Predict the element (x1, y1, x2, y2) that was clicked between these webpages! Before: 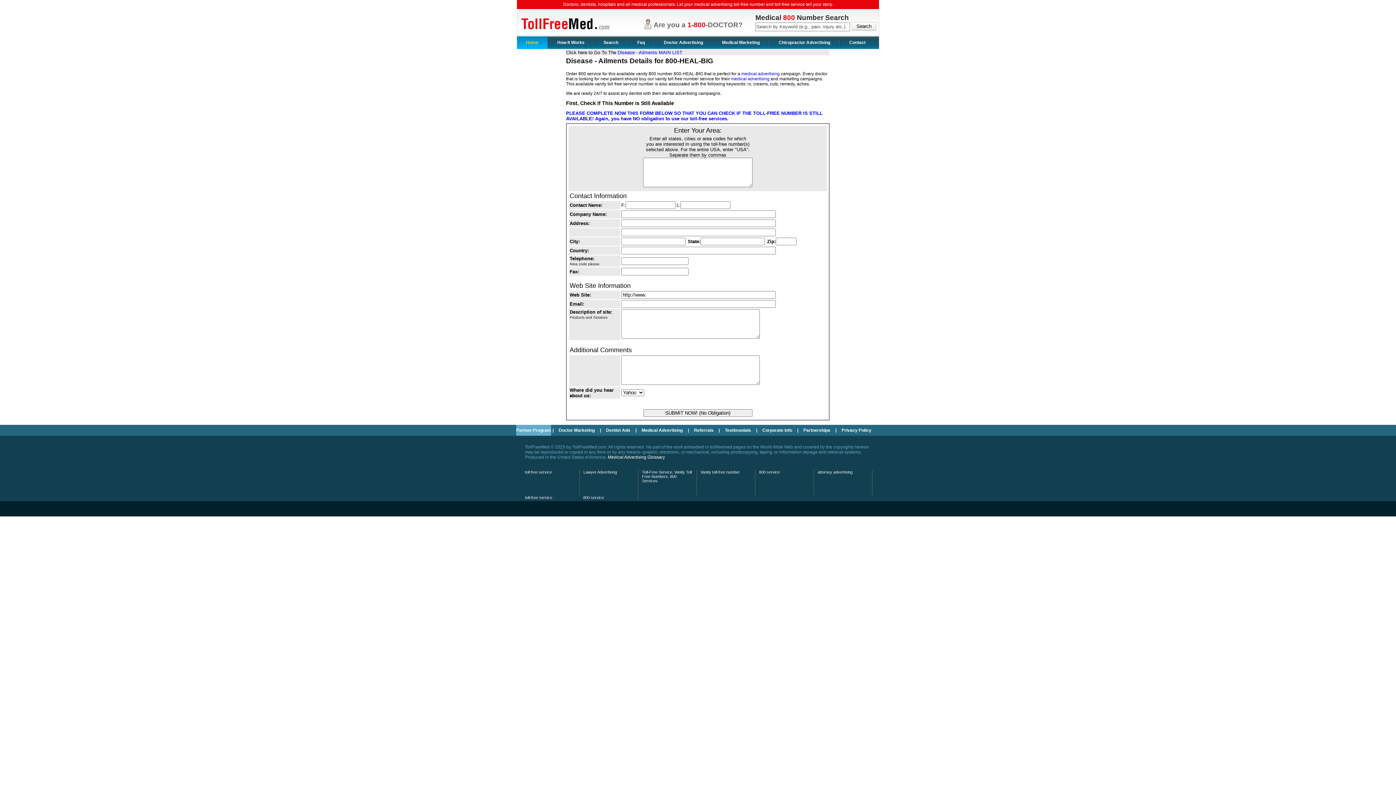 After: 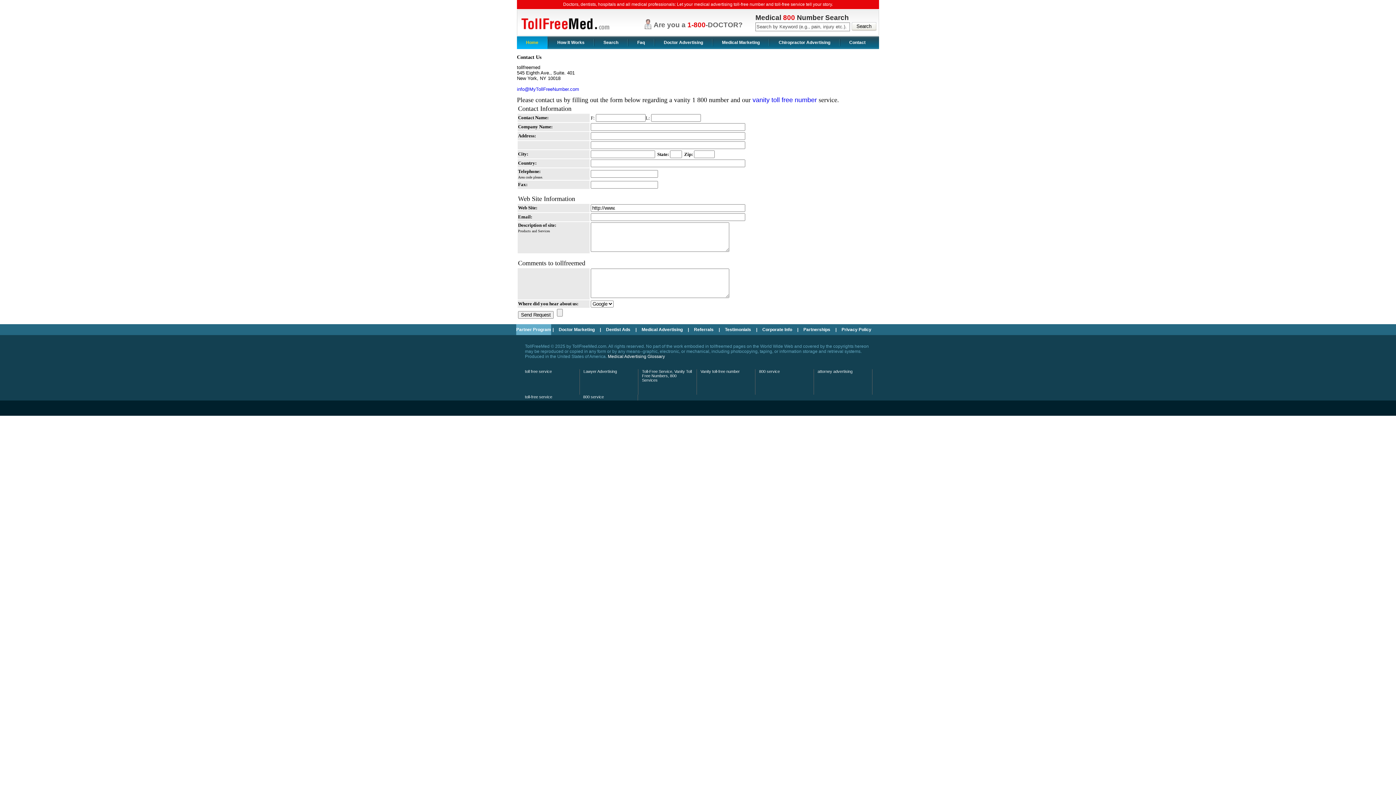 Action: bbox: (840, 36, 874, 49) label: Contact